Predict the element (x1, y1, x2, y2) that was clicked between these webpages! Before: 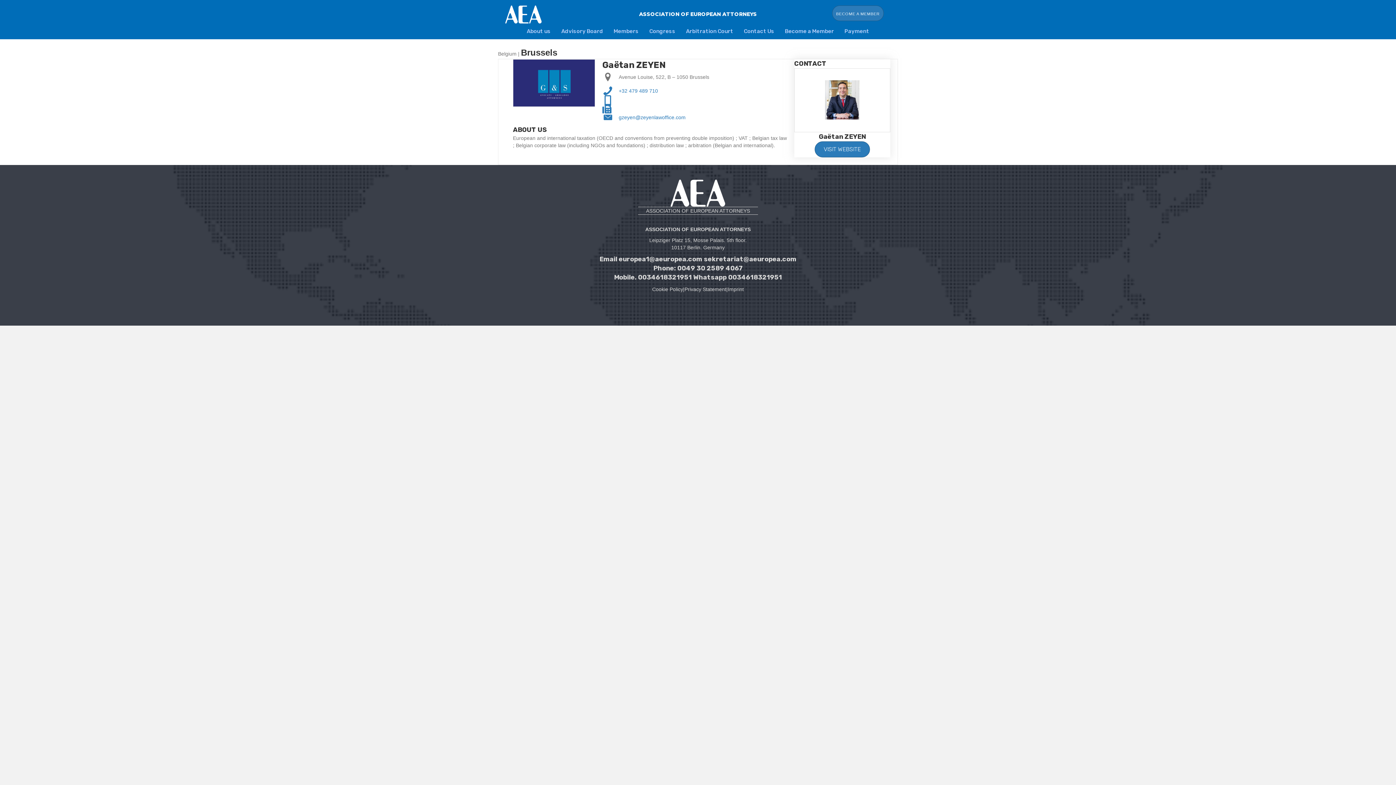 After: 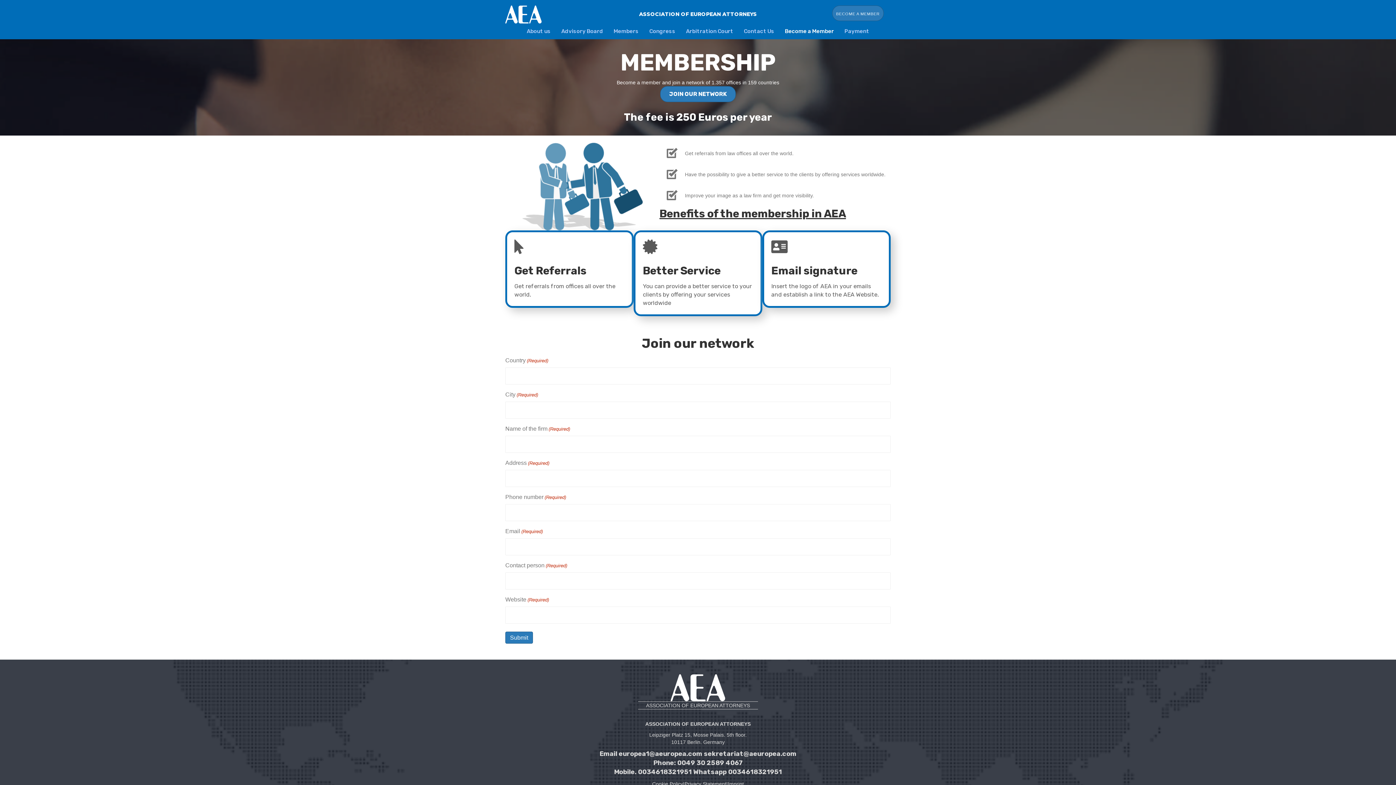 Action: label: Become a Member bbox: (780, 23, 839, 39)